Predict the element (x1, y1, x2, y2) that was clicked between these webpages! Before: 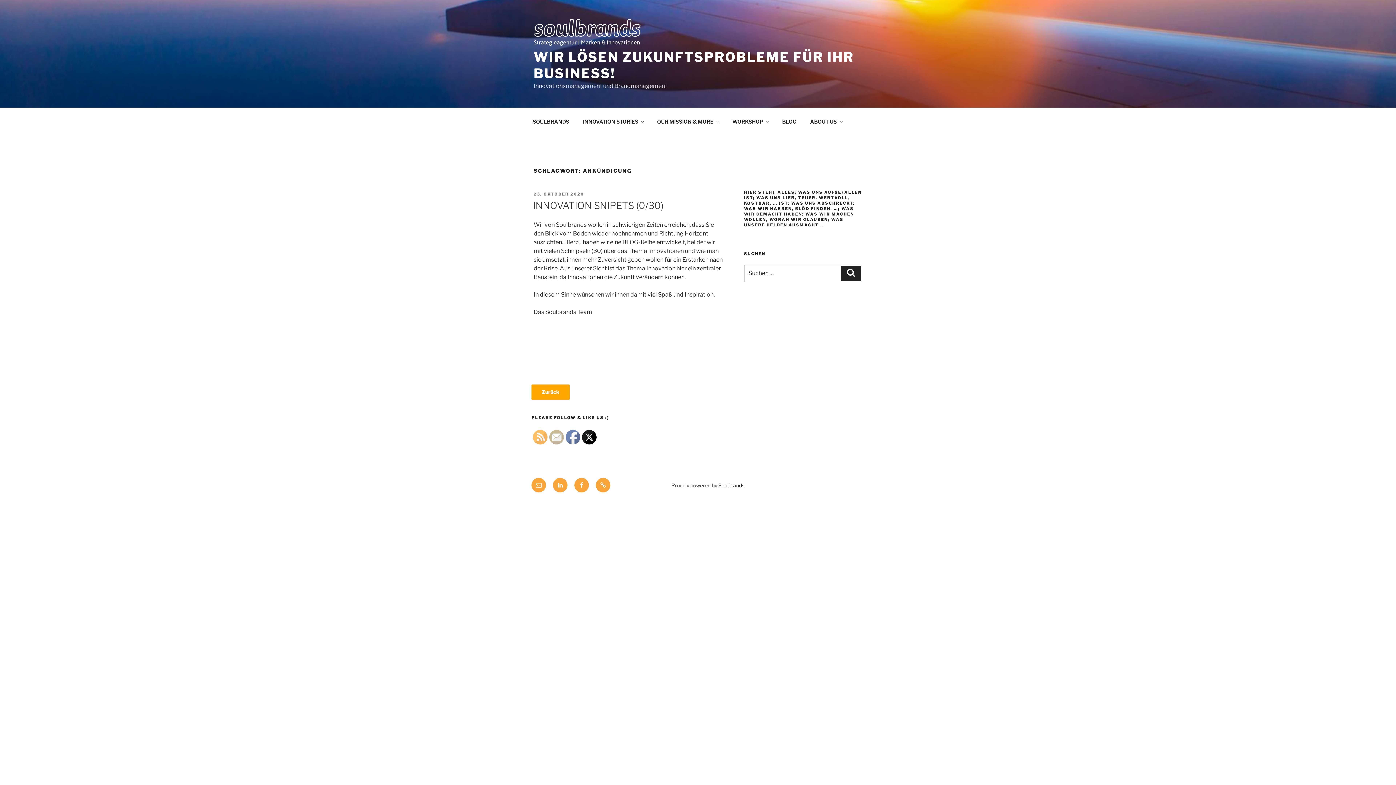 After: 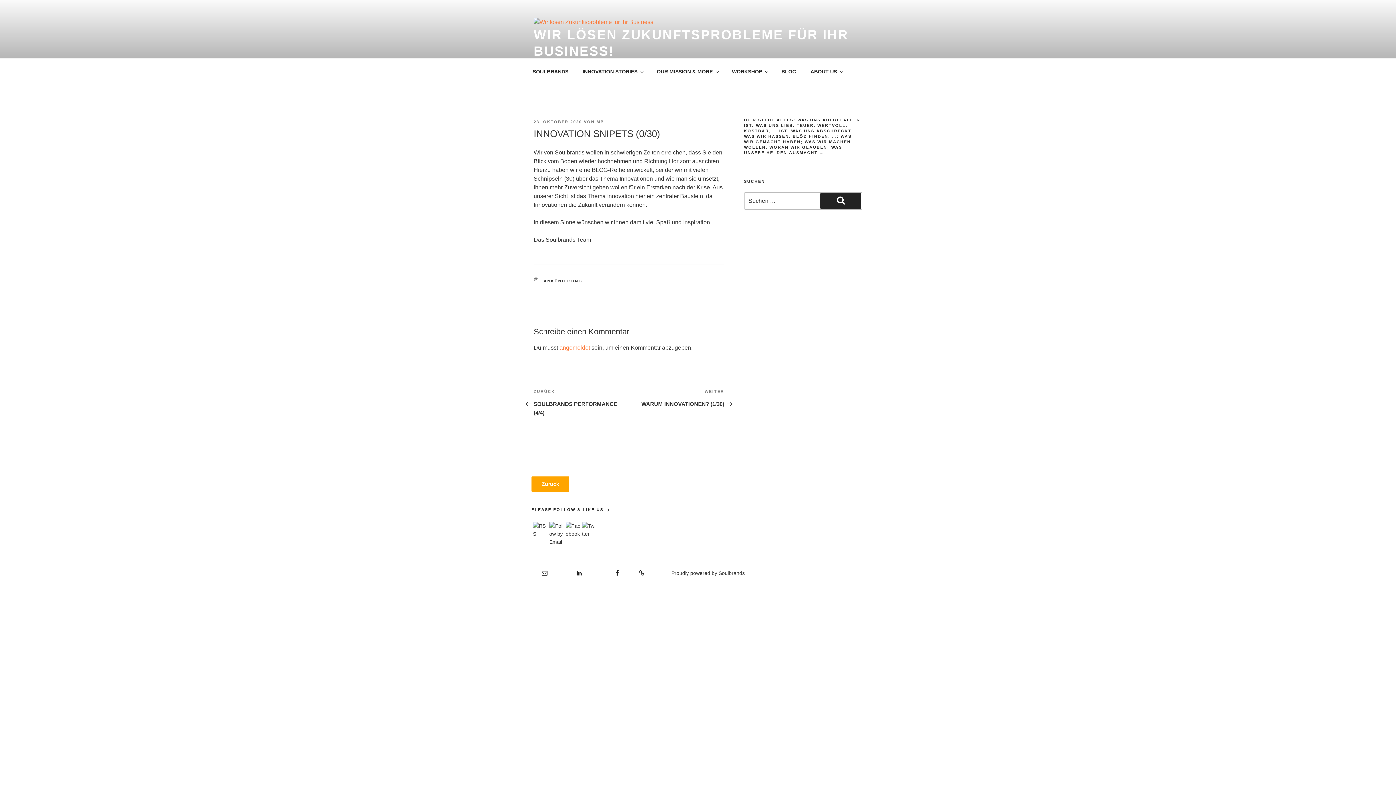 Action: label: 23. OKTOBER 2020 bbox: (533, 191, 584, 196)